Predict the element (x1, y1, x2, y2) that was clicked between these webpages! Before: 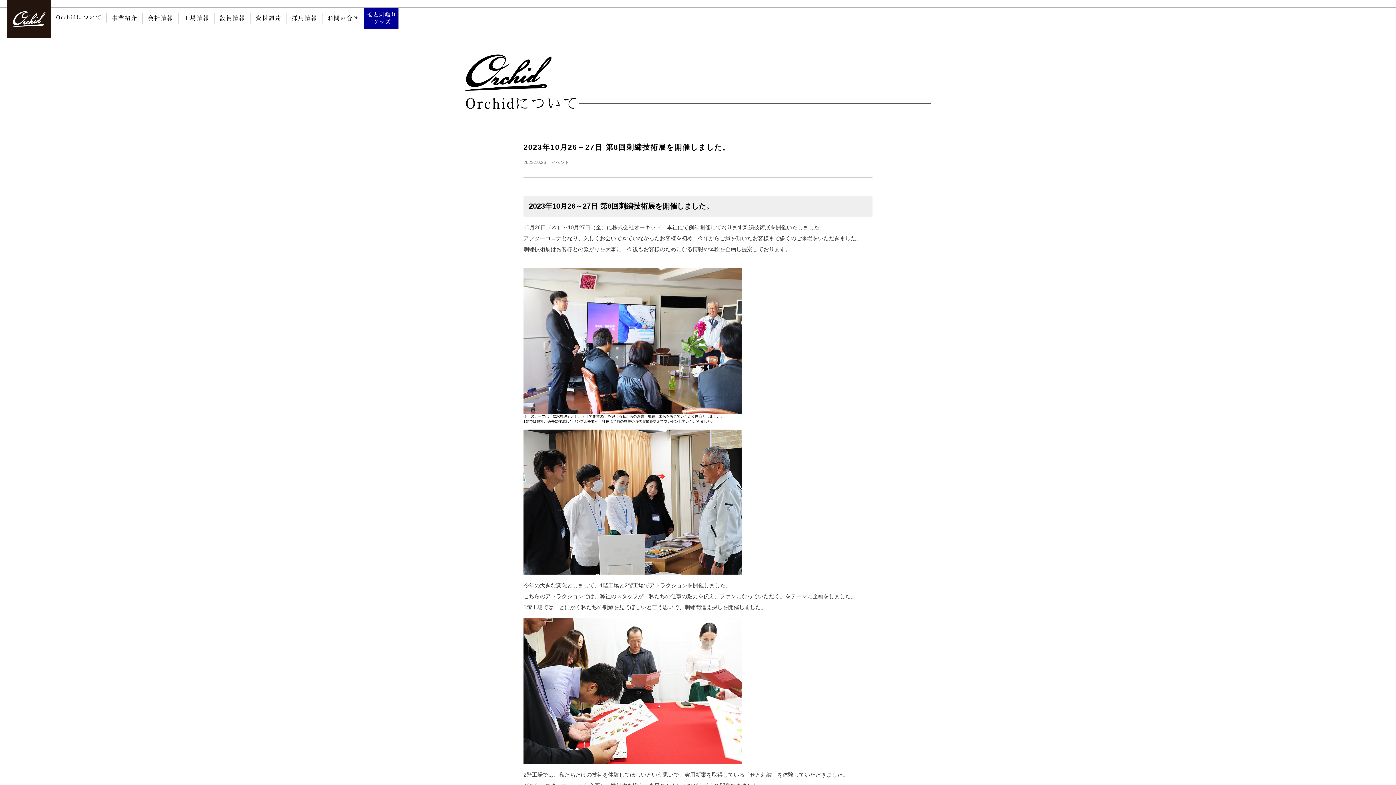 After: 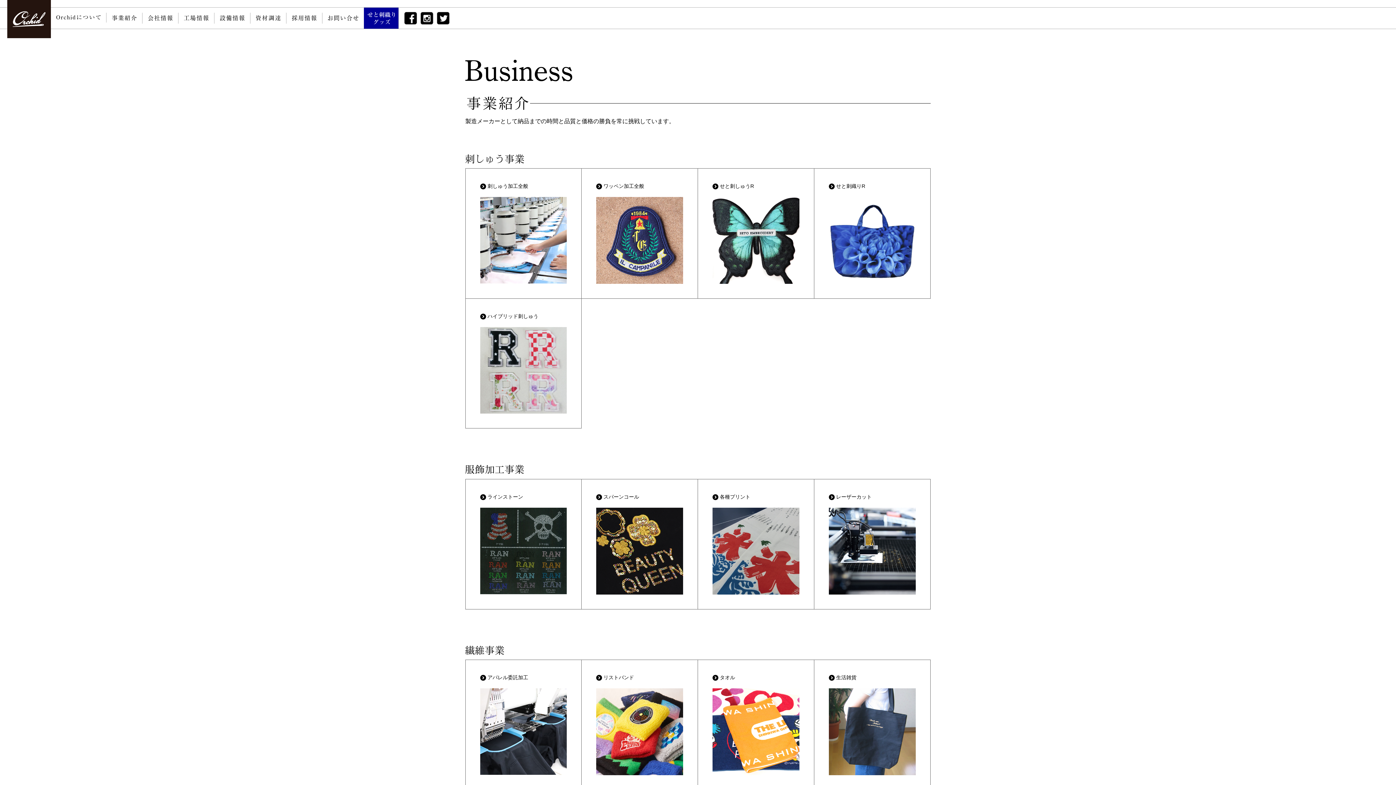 Action: bbox: (106, 12, 142, 23)